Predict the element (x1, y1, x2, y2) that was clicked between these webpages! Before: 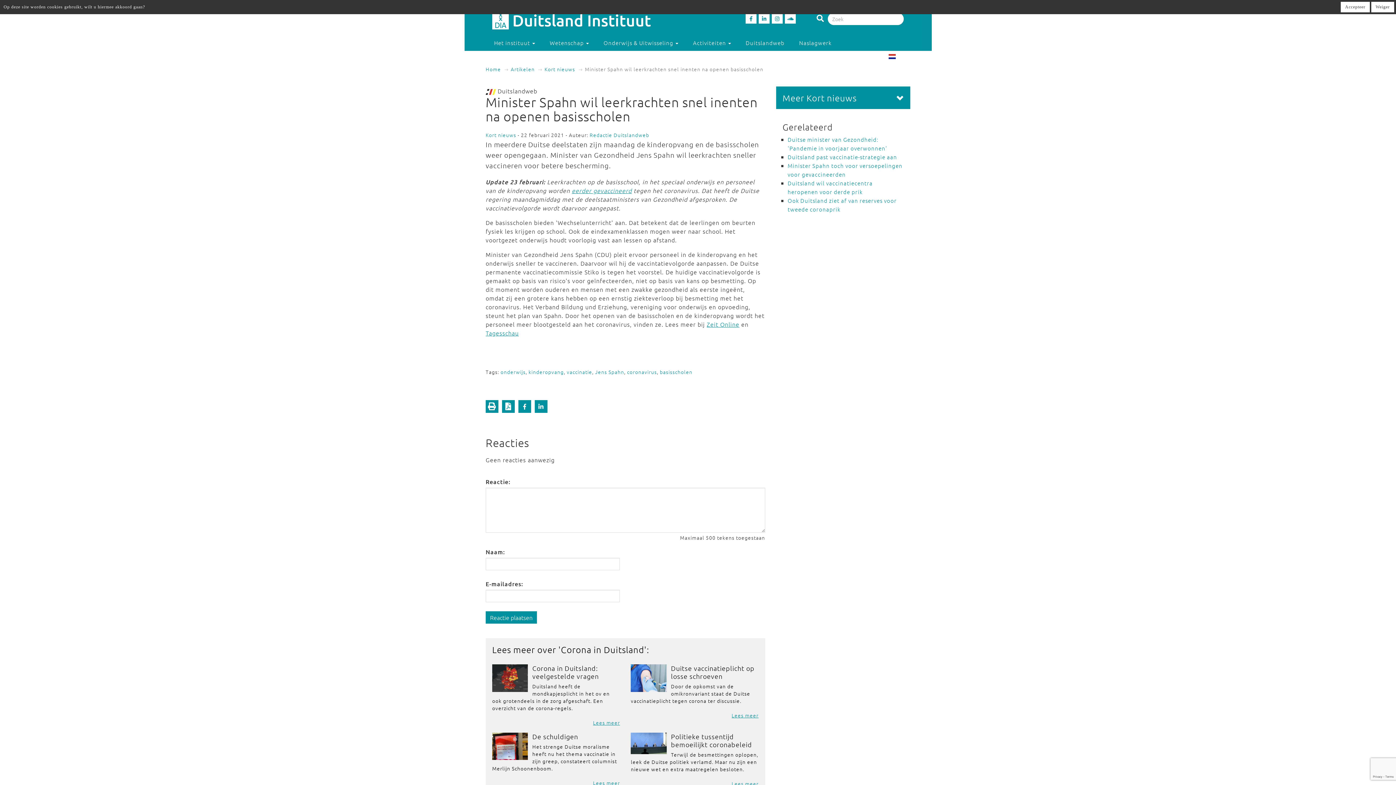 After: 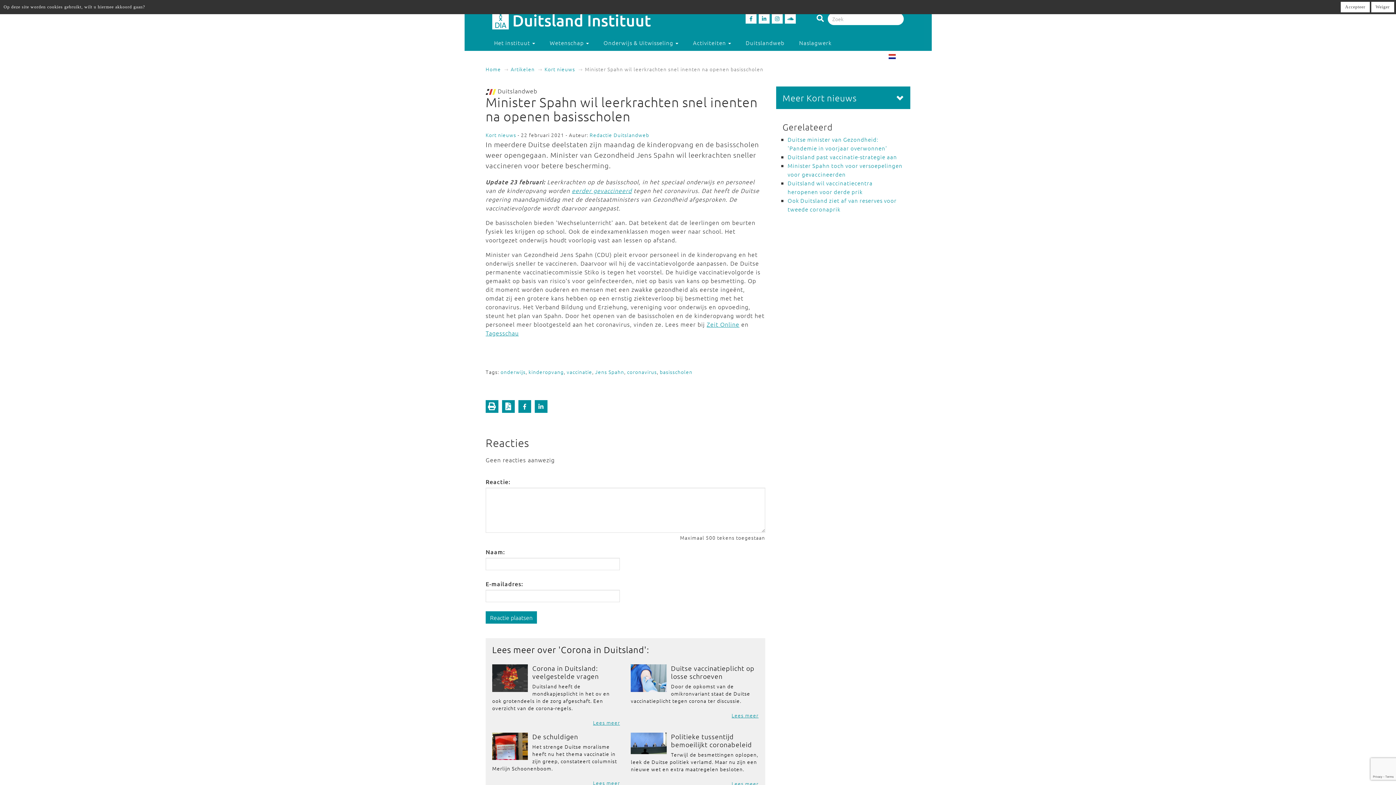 Action: bbox: (785, 12, 798, 23)